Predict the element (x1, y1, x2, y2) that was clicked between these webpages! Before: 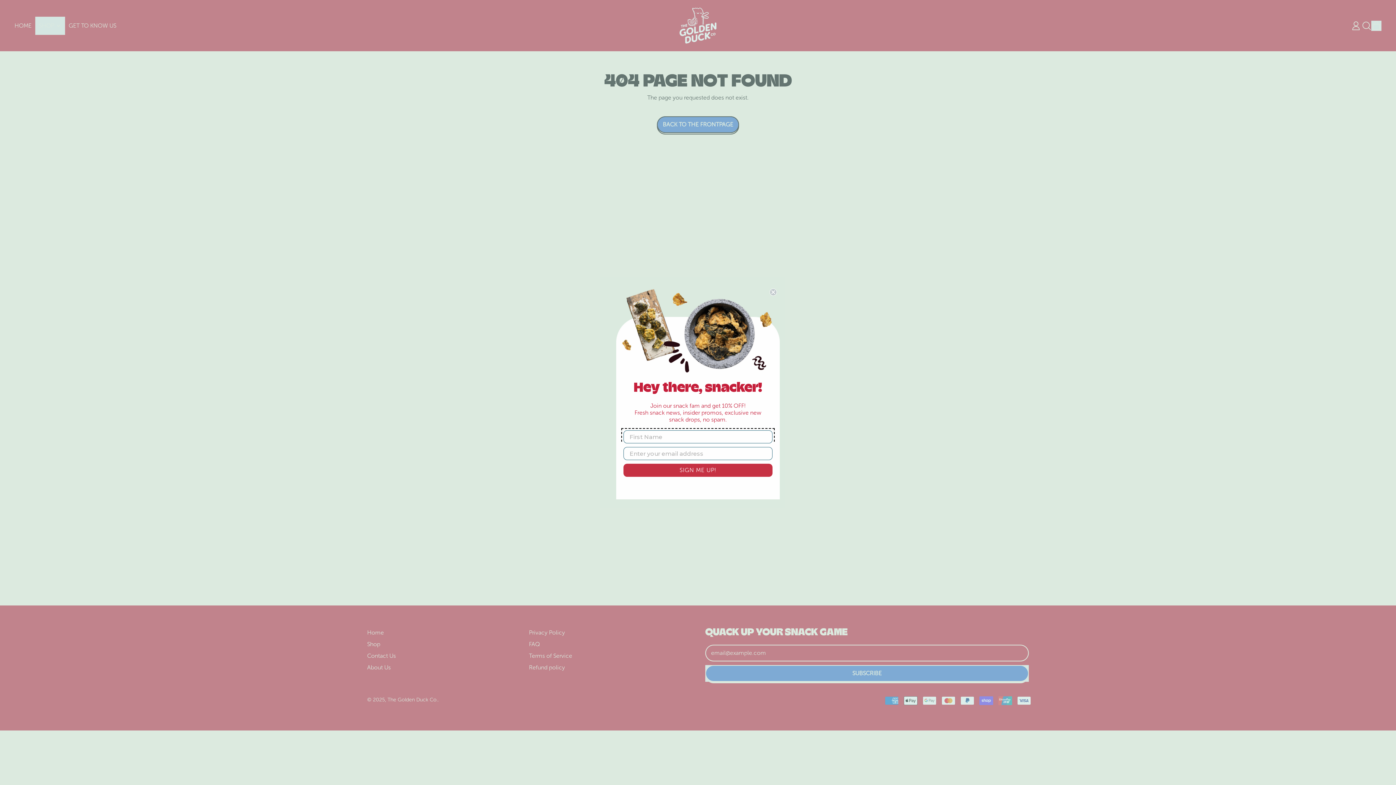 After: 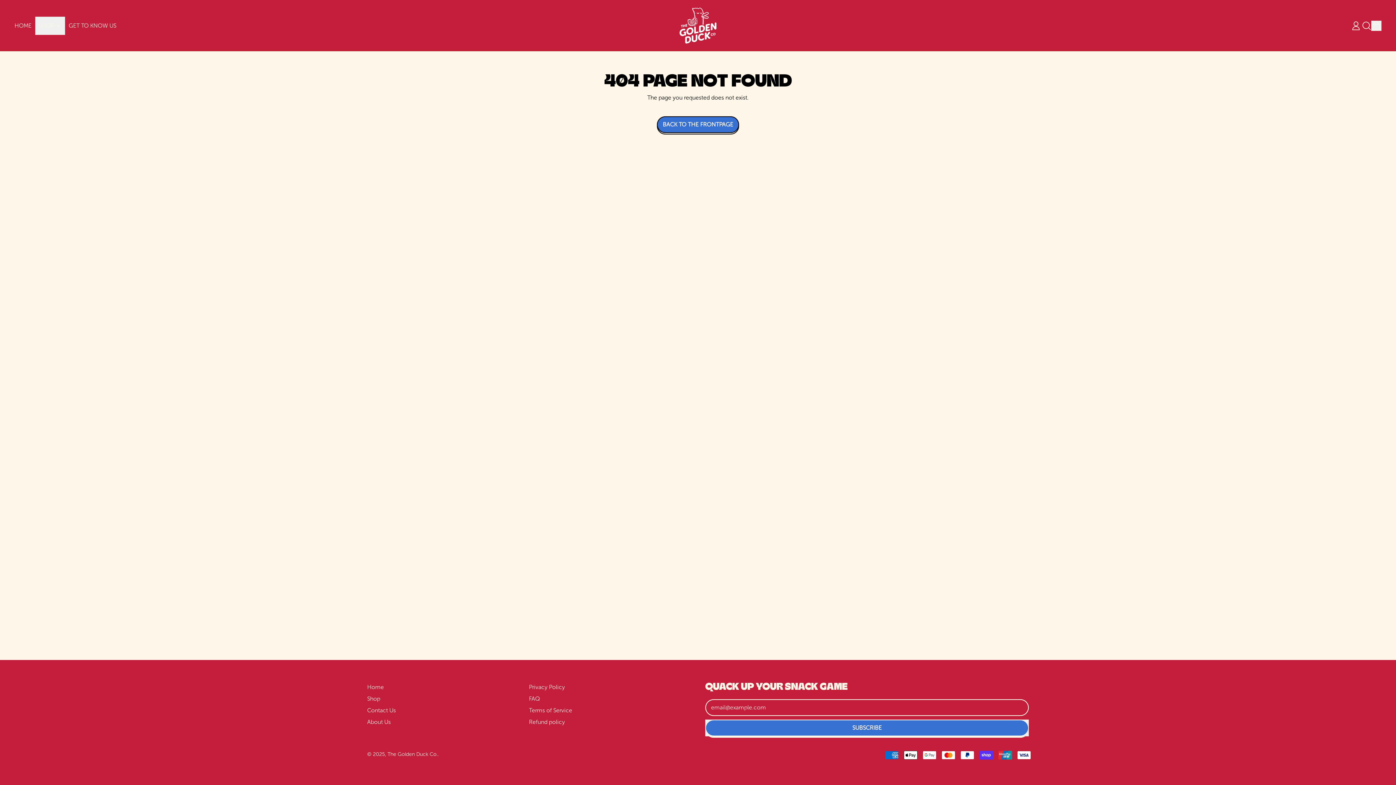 Action: label: Close dialog bbox: (769, 288, 777, 295)